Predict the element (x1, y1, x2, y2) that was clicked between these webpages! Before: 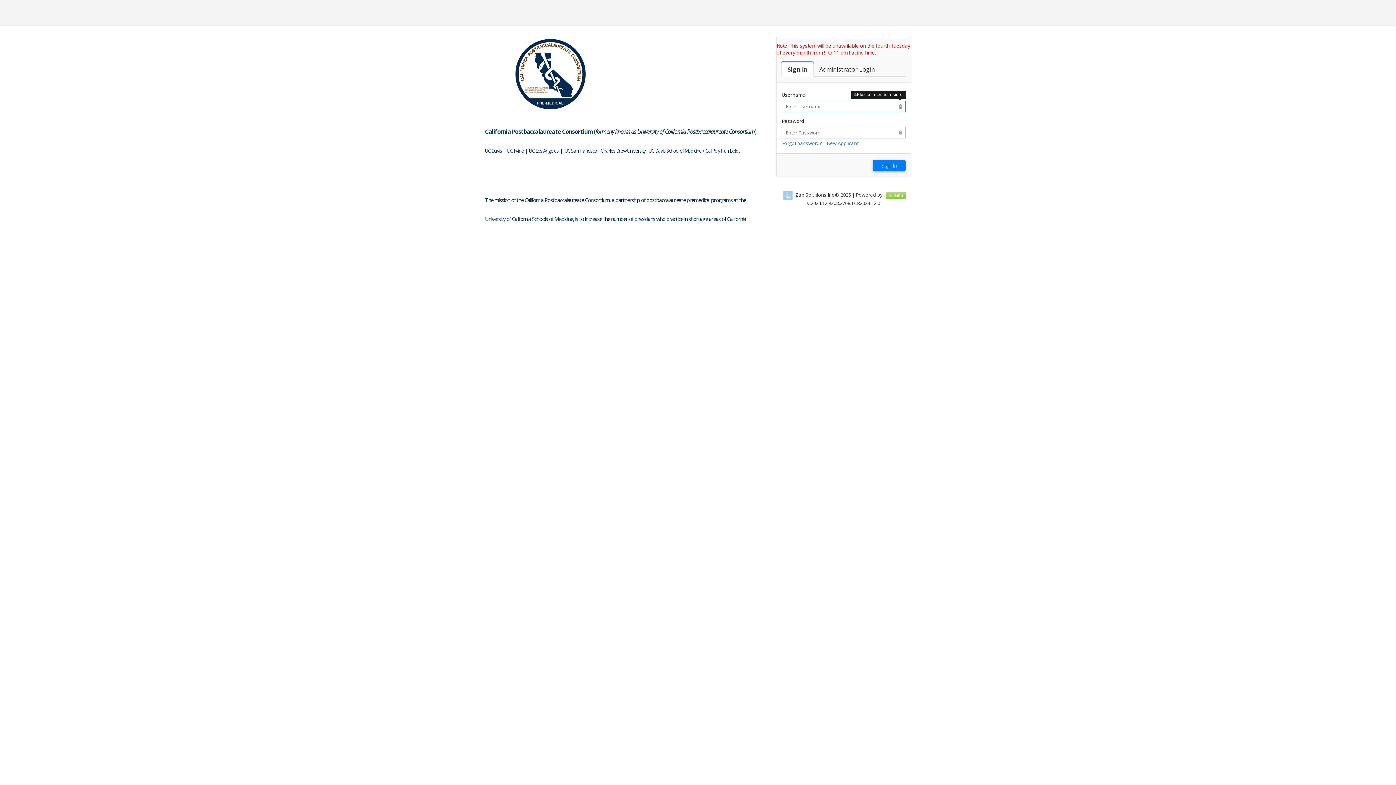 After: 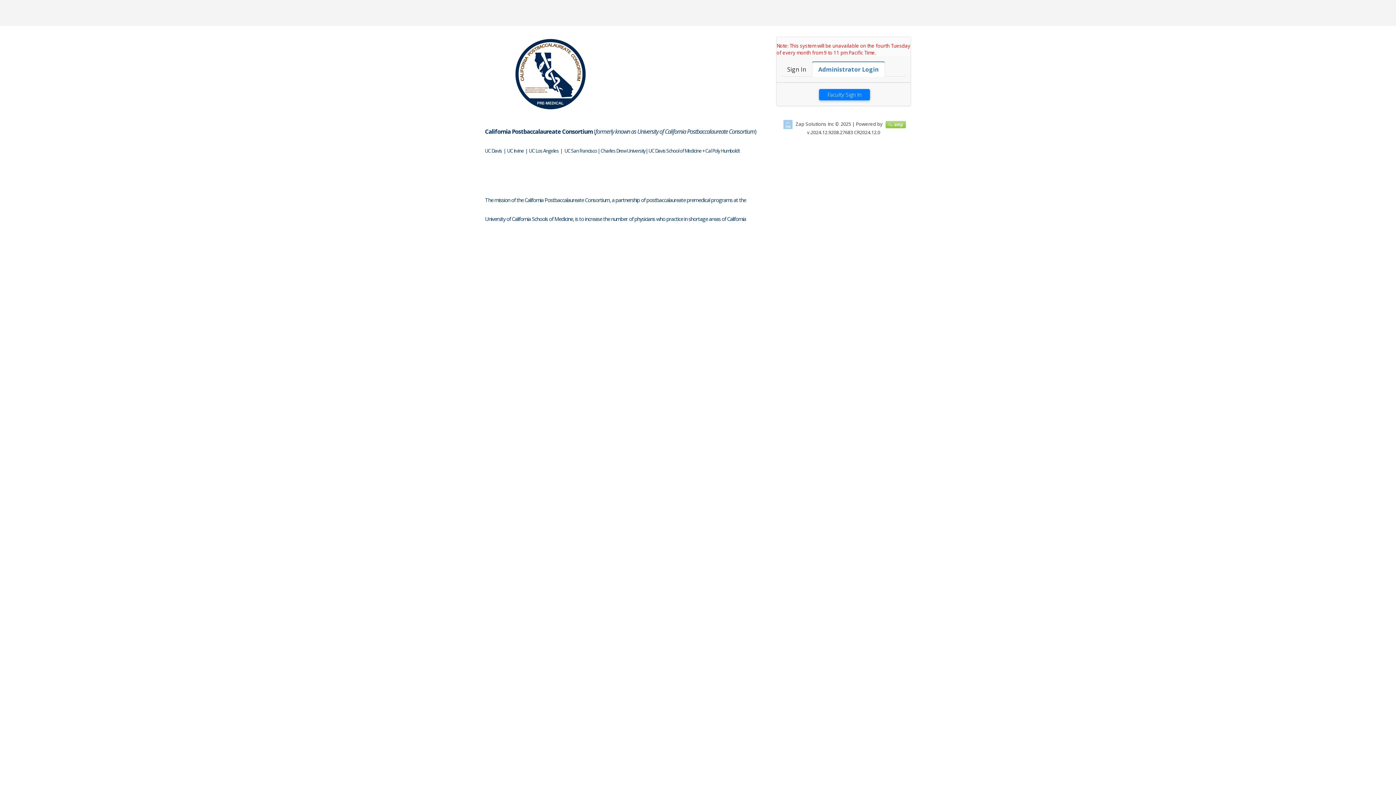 Action: bbox: (813, 61, 881, 76) label: Faculty Login

Administrator Login